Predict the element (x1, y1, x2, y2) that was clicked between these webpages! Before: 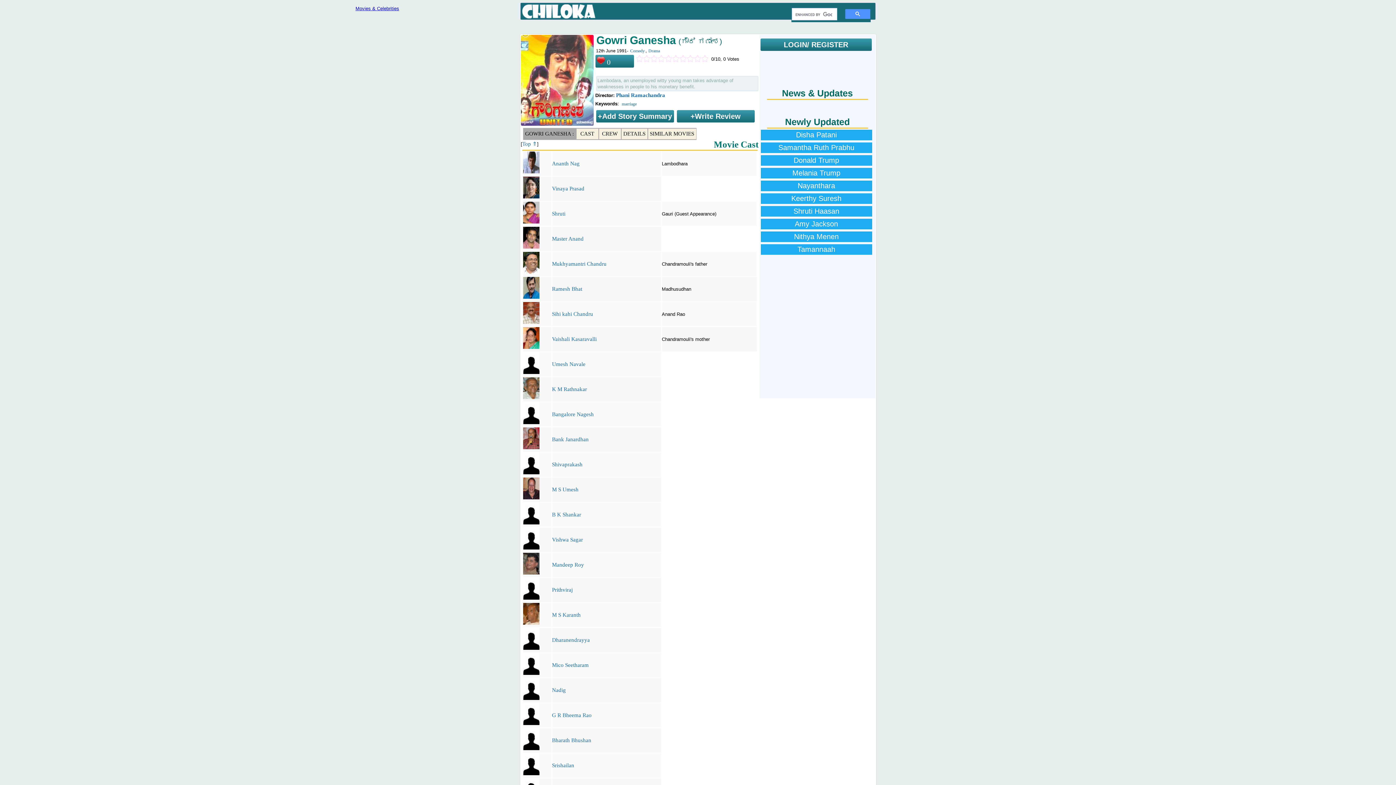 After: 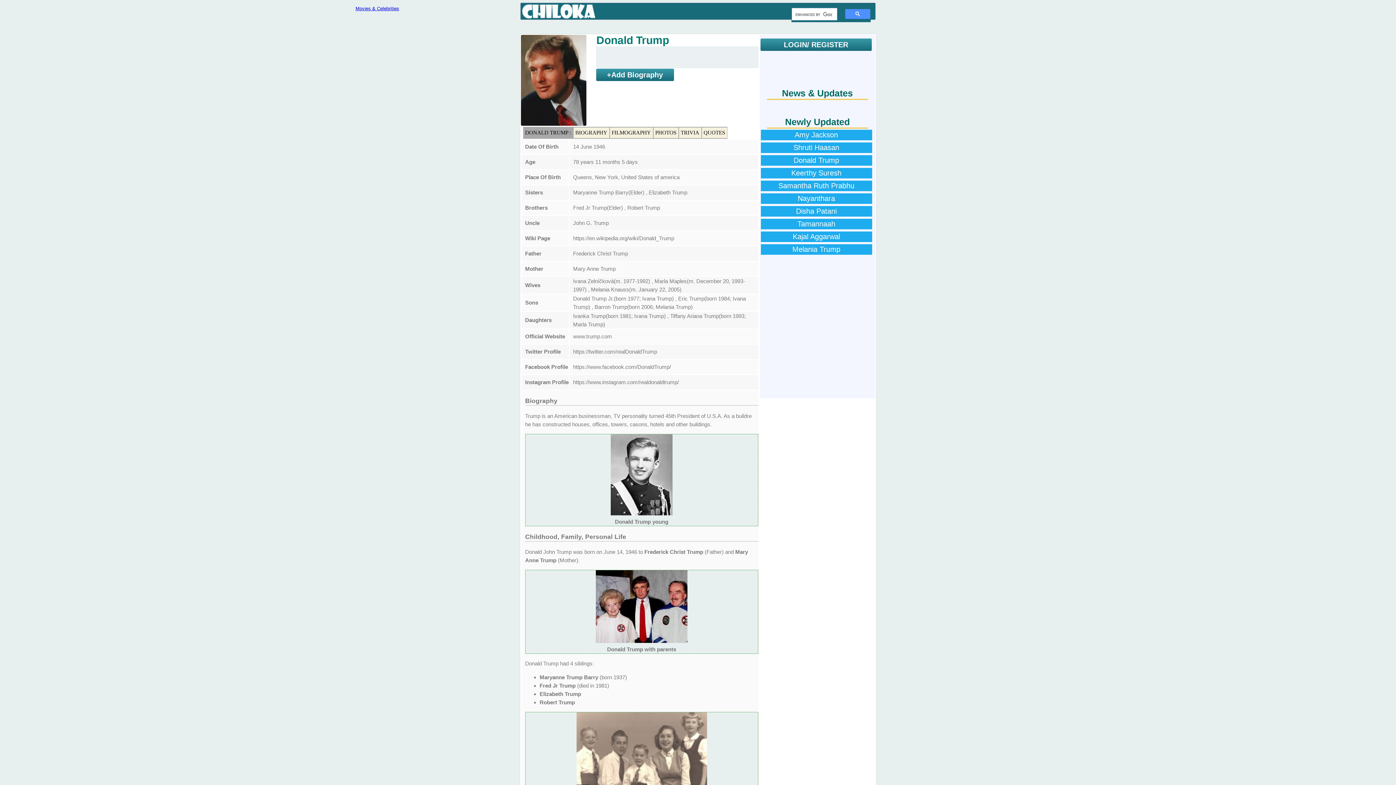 Action: label: Donald Trump bbox: (760, 155, 872, 165)